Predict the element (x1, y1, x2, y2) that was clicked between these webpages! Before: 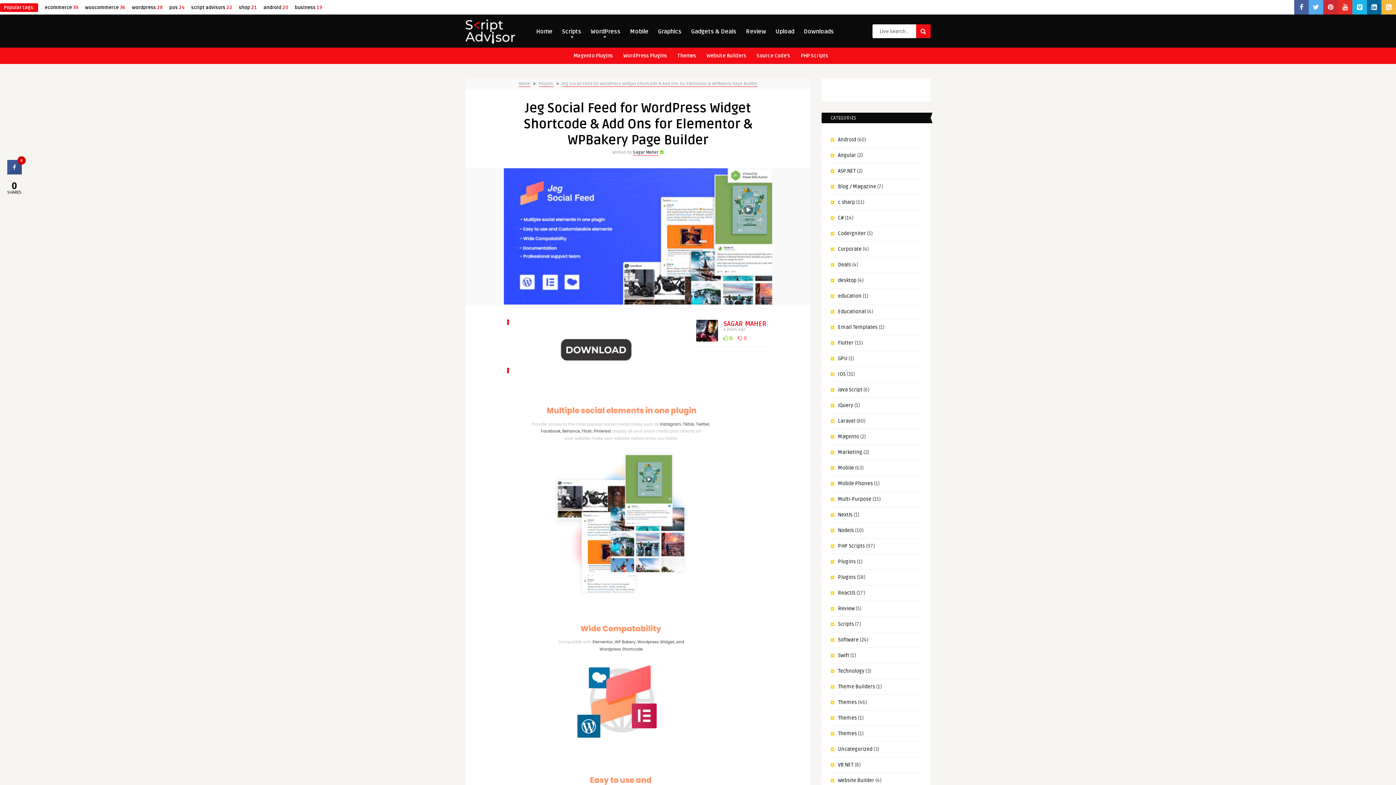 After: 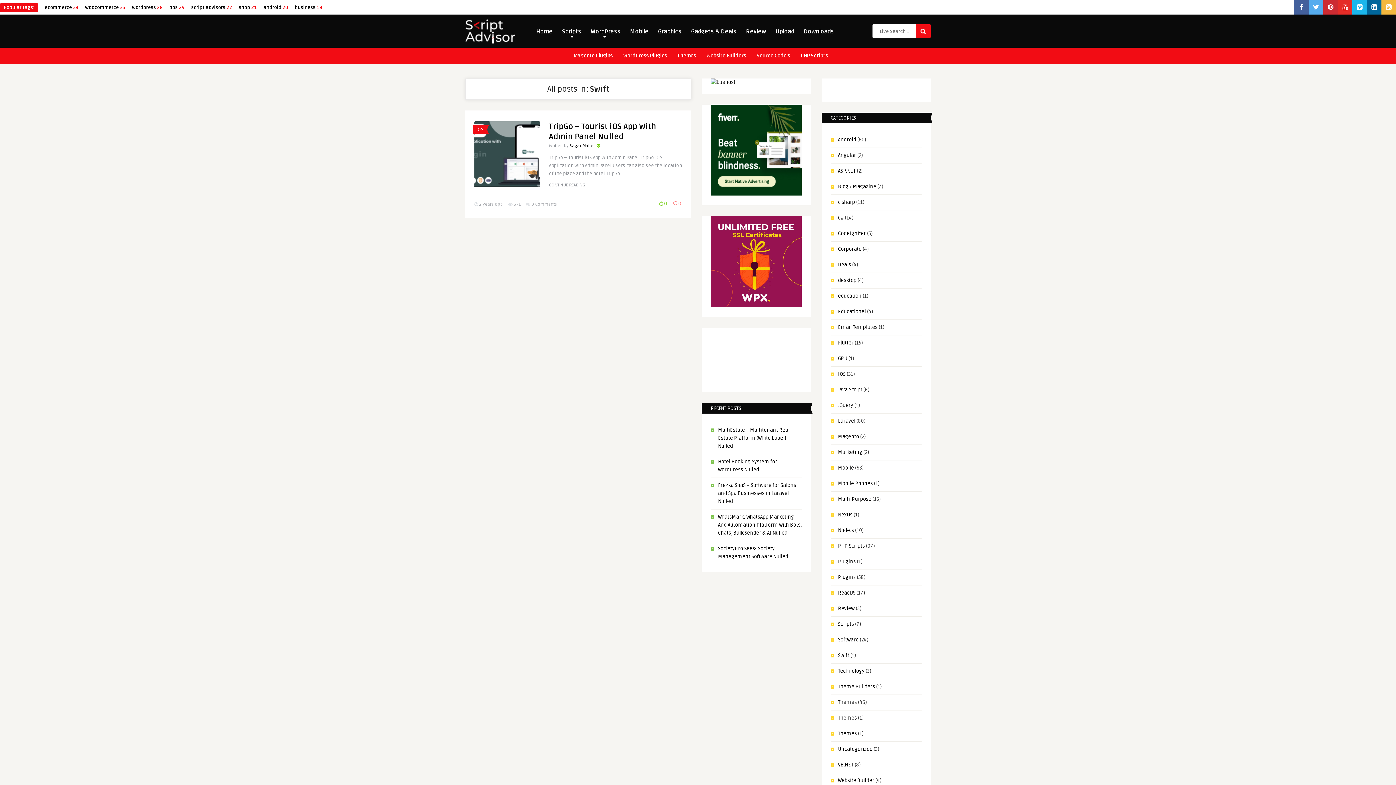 Action: bbox: (838, 652, 849, 658) label: Swift